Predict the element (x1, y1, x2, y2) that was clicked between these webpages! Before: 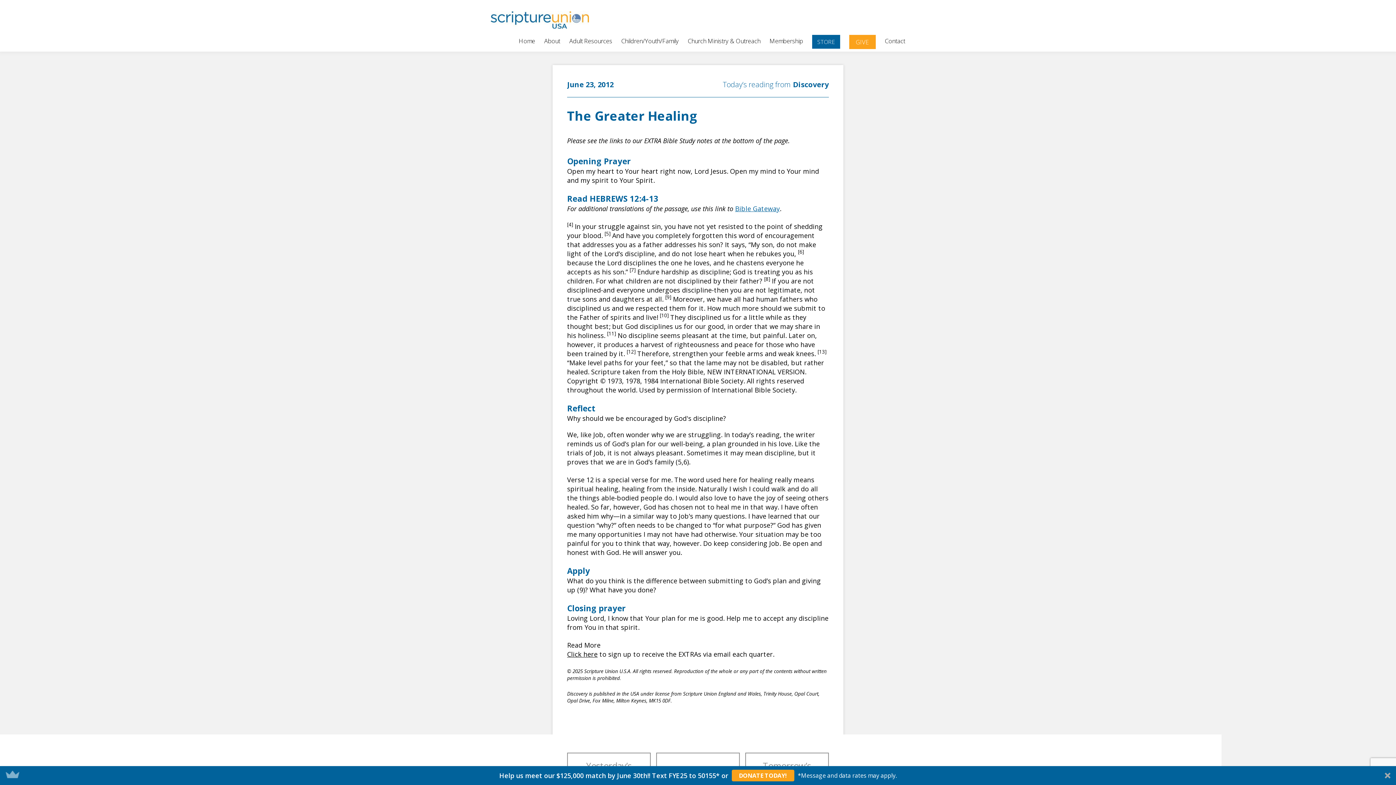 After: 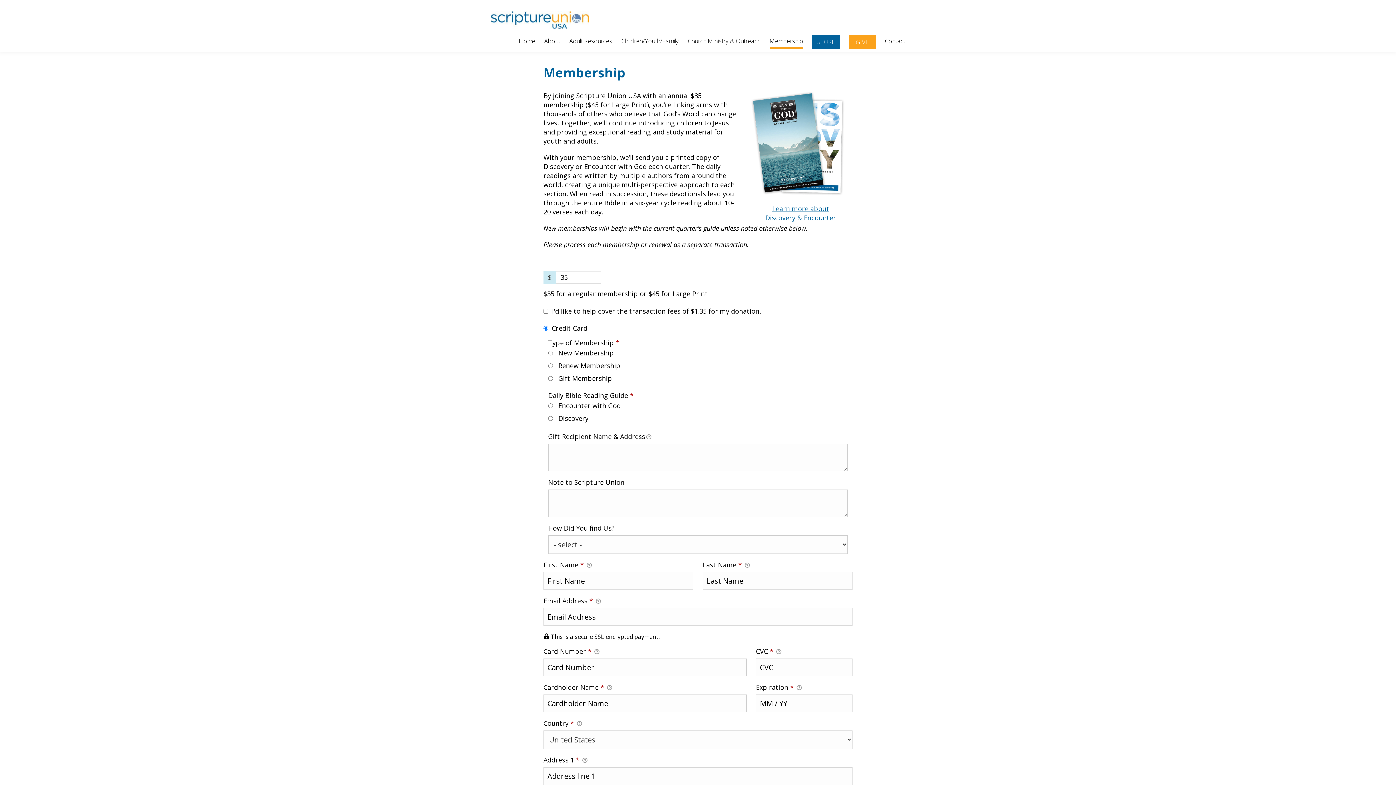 Action: bbox: (765, 34, 798, 48) label: Membership